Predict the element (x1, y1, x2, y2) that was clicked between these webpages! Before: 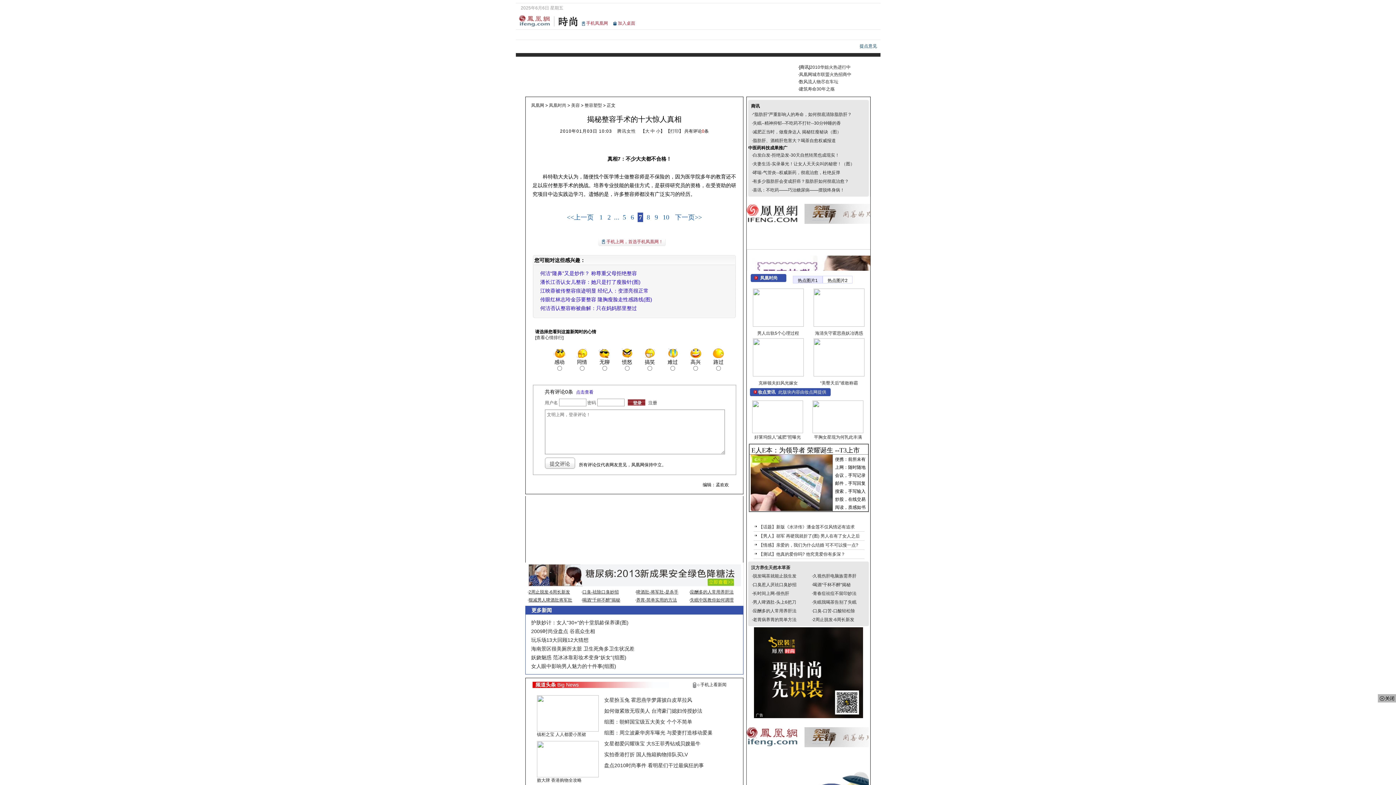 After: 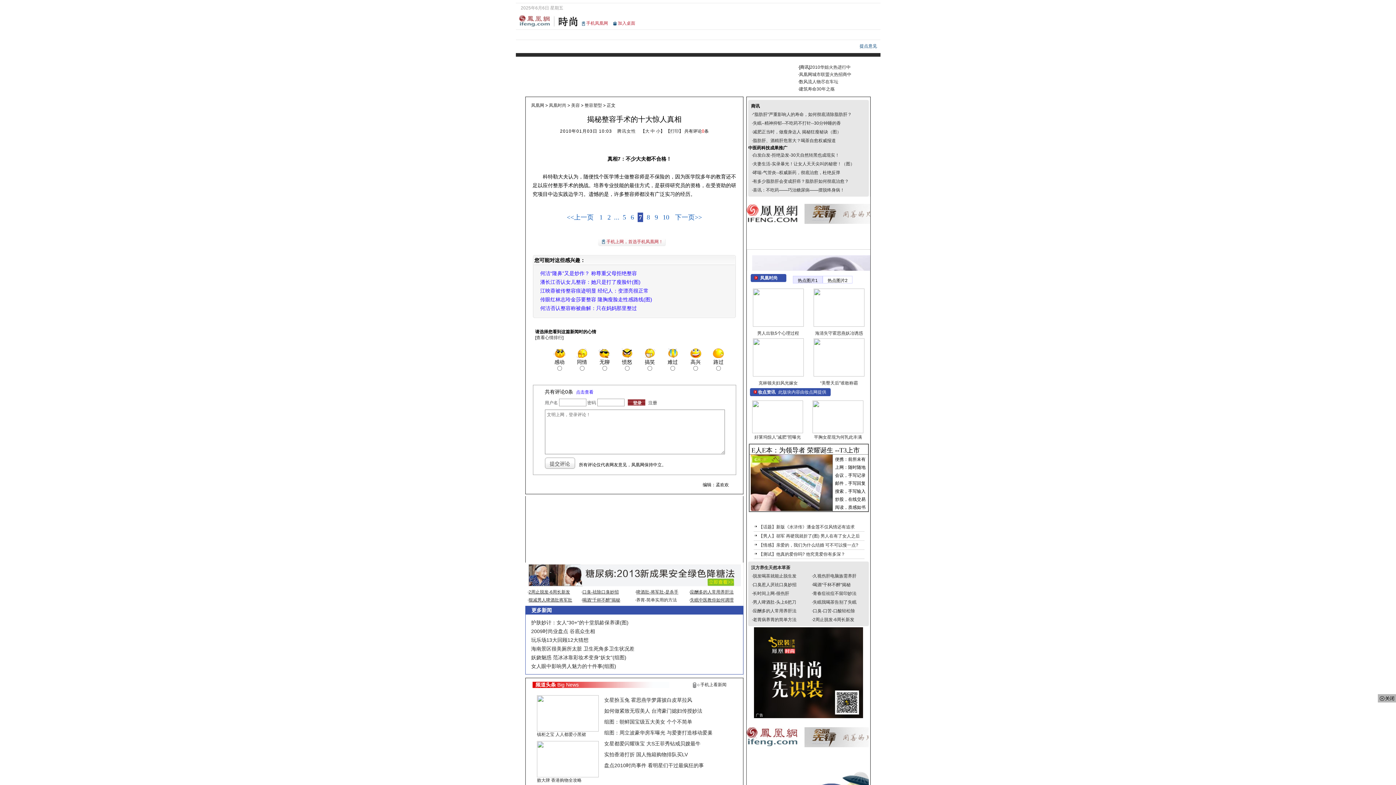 Action: label: 养胃-简单实用的方法 bbox: (636, 597, 677, 602)